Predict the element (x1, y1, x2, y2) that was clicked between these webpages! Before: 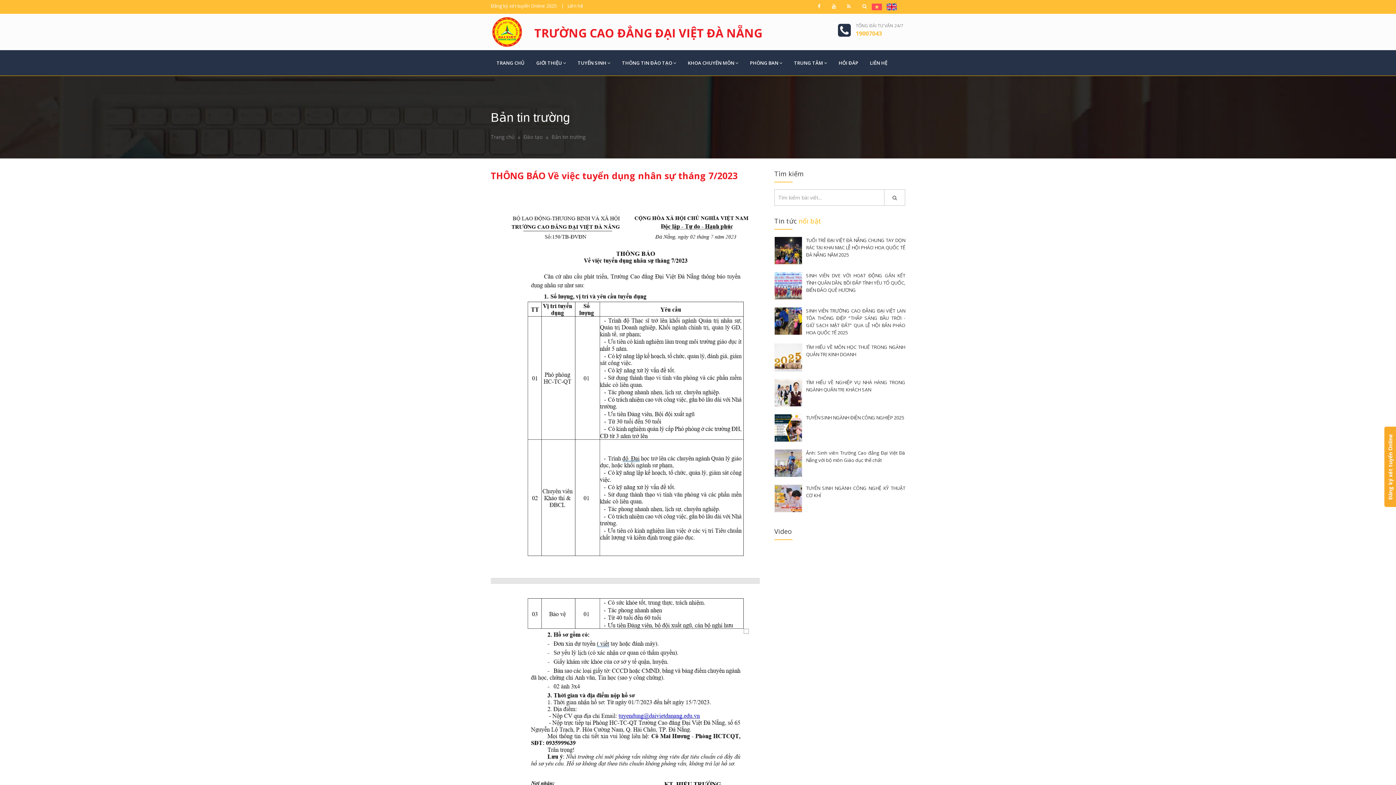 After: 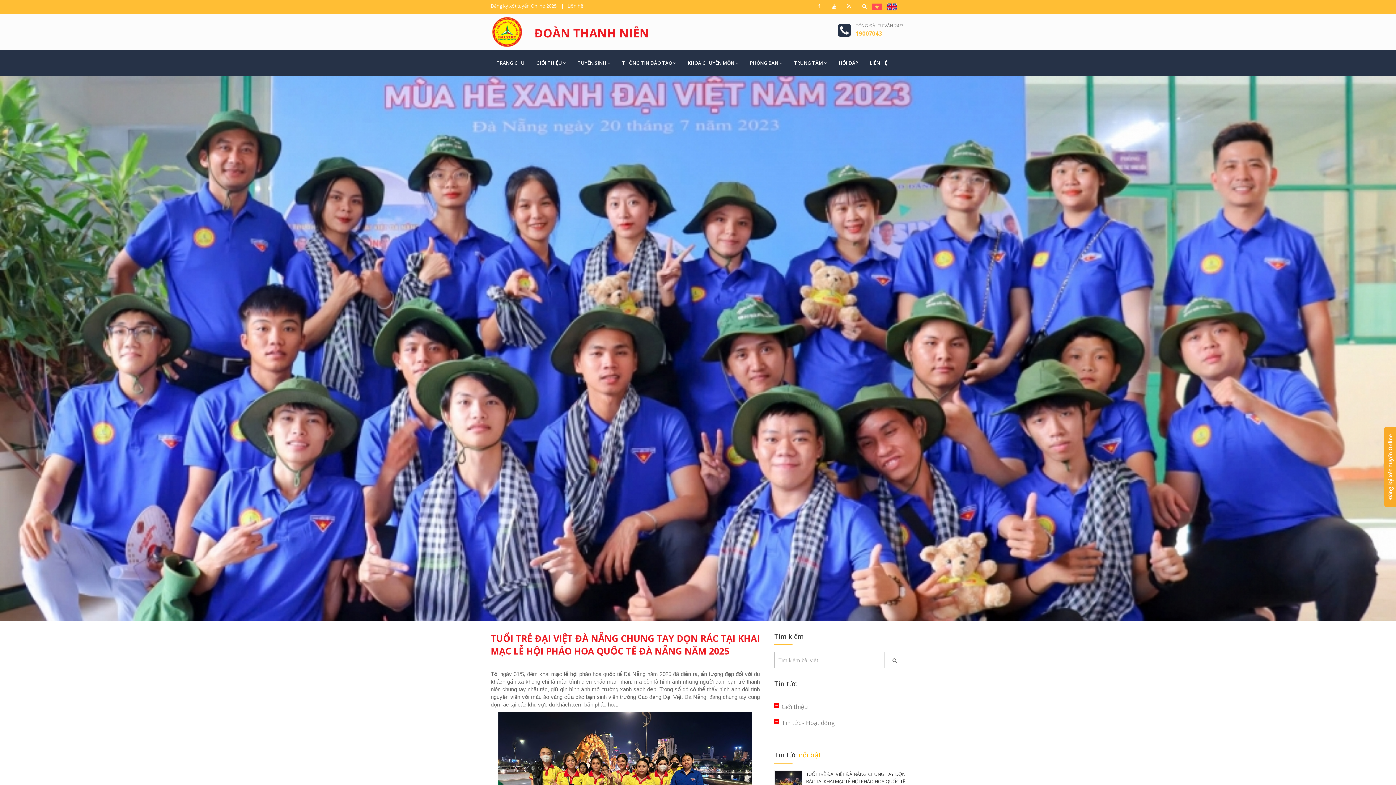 Action: bbox: (774, 236, 802, 264)